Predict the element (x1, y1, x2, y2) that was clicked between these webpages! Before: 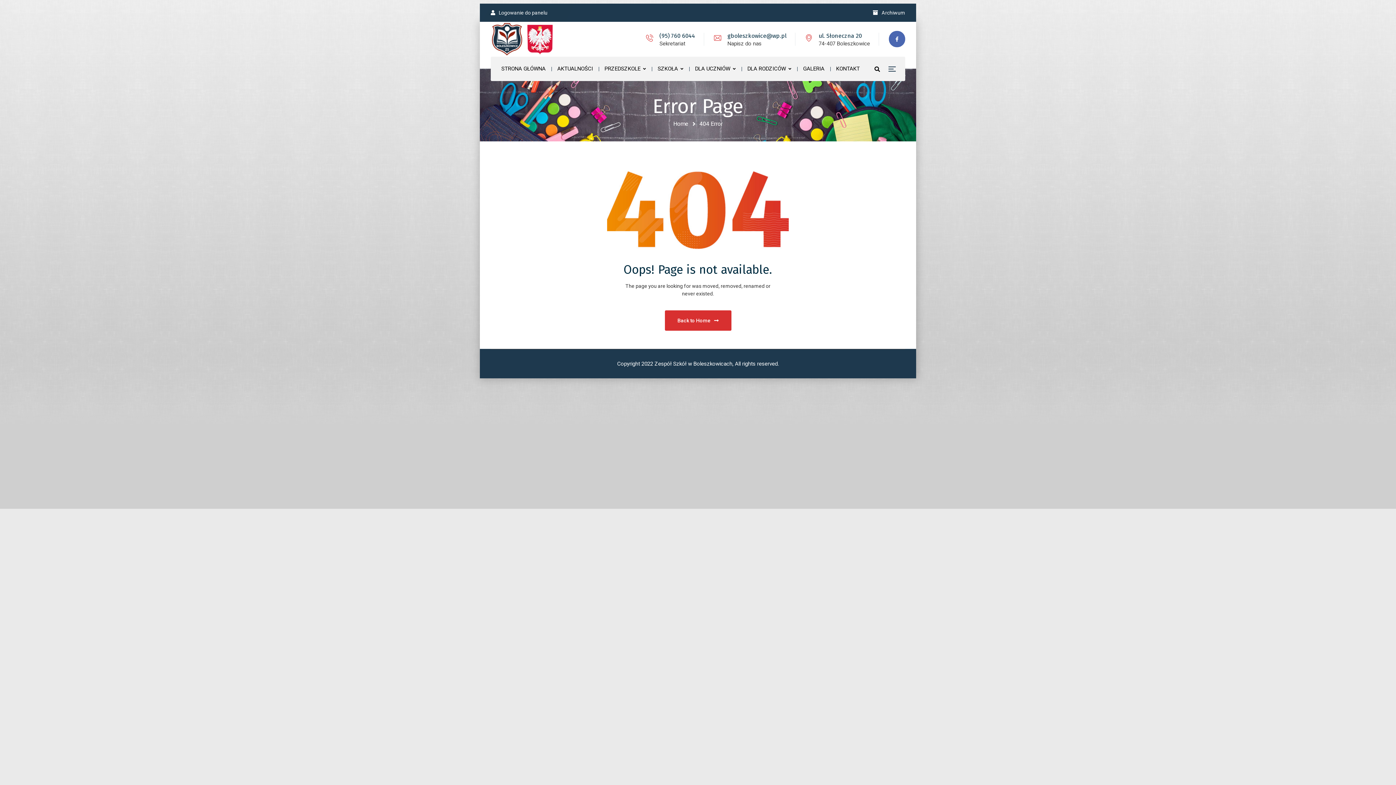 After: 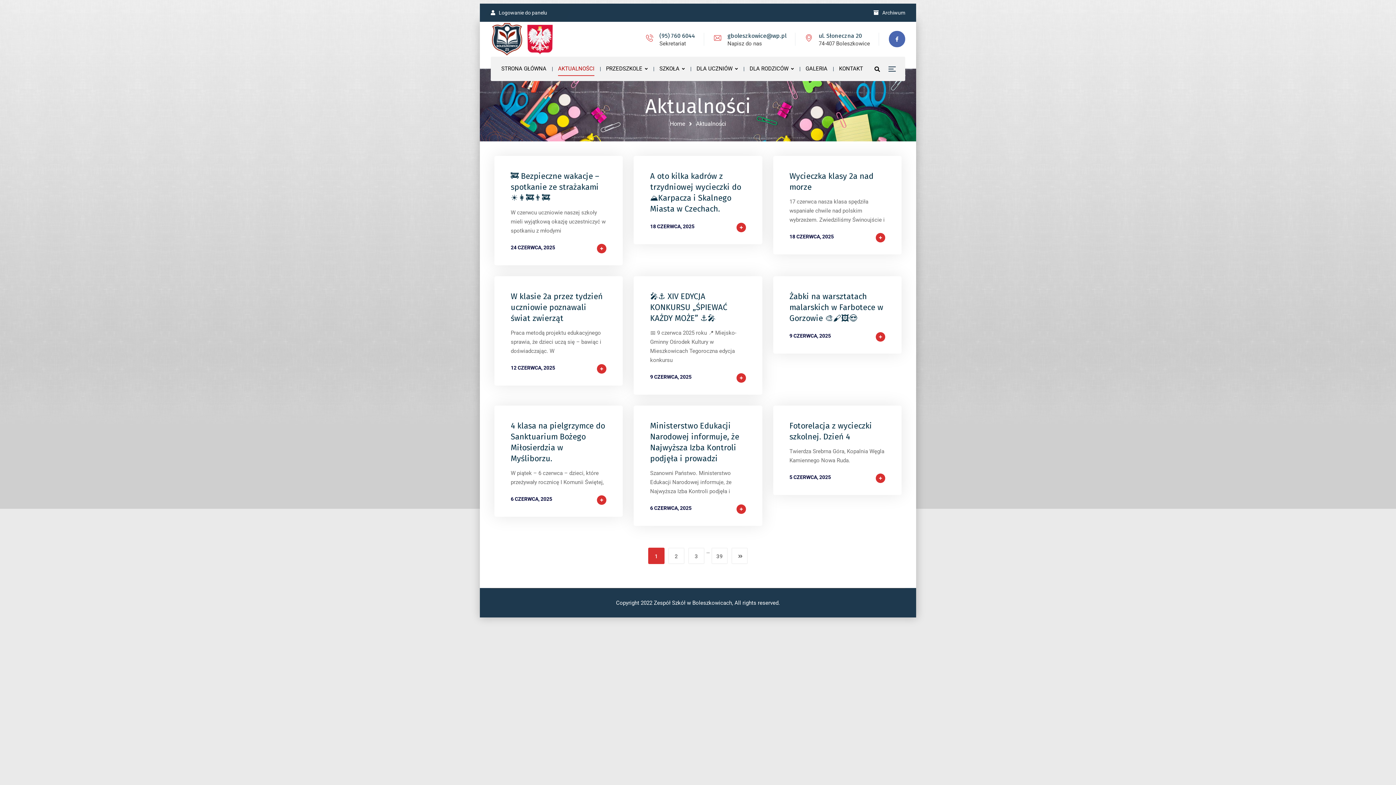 Action: bbox: (557, 56, 593, 81) label: AKTUALNOŚCI